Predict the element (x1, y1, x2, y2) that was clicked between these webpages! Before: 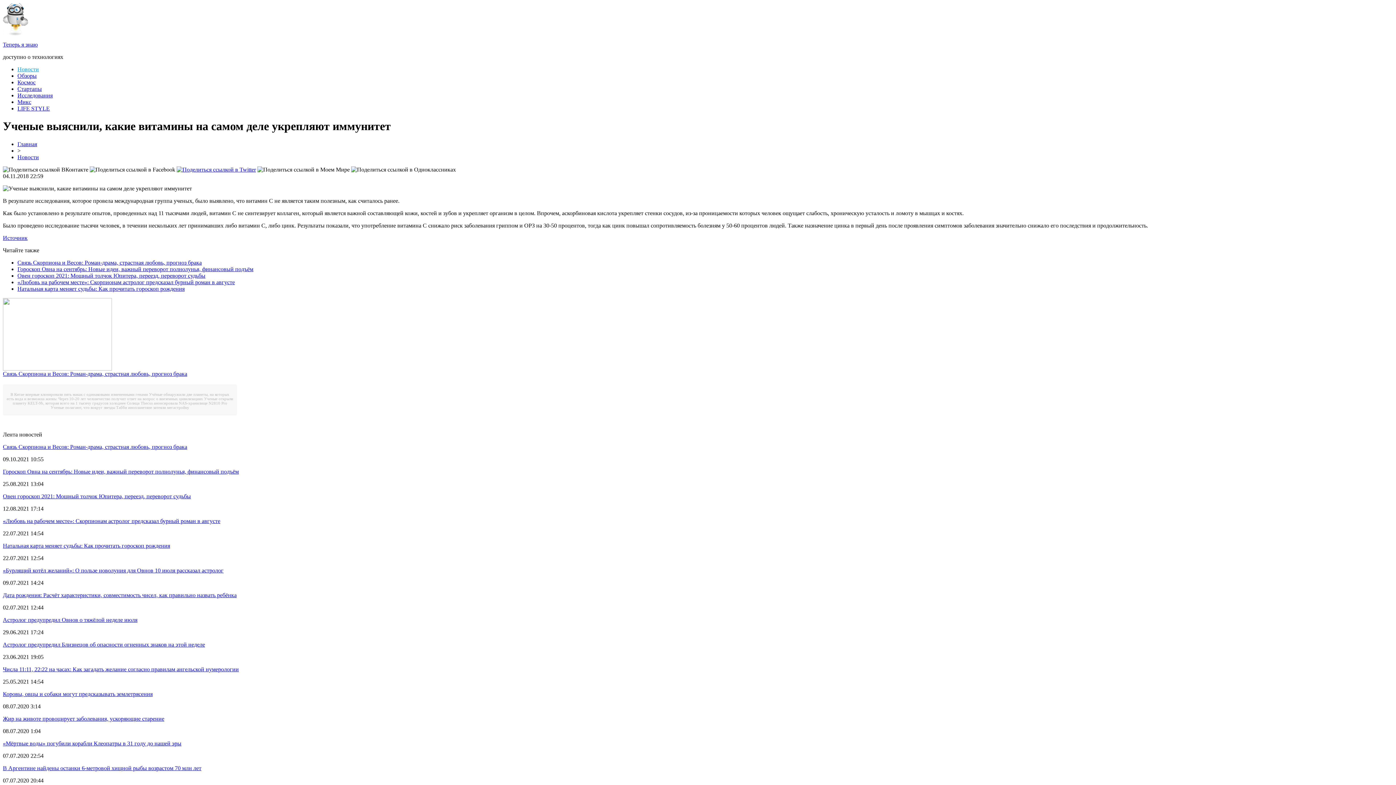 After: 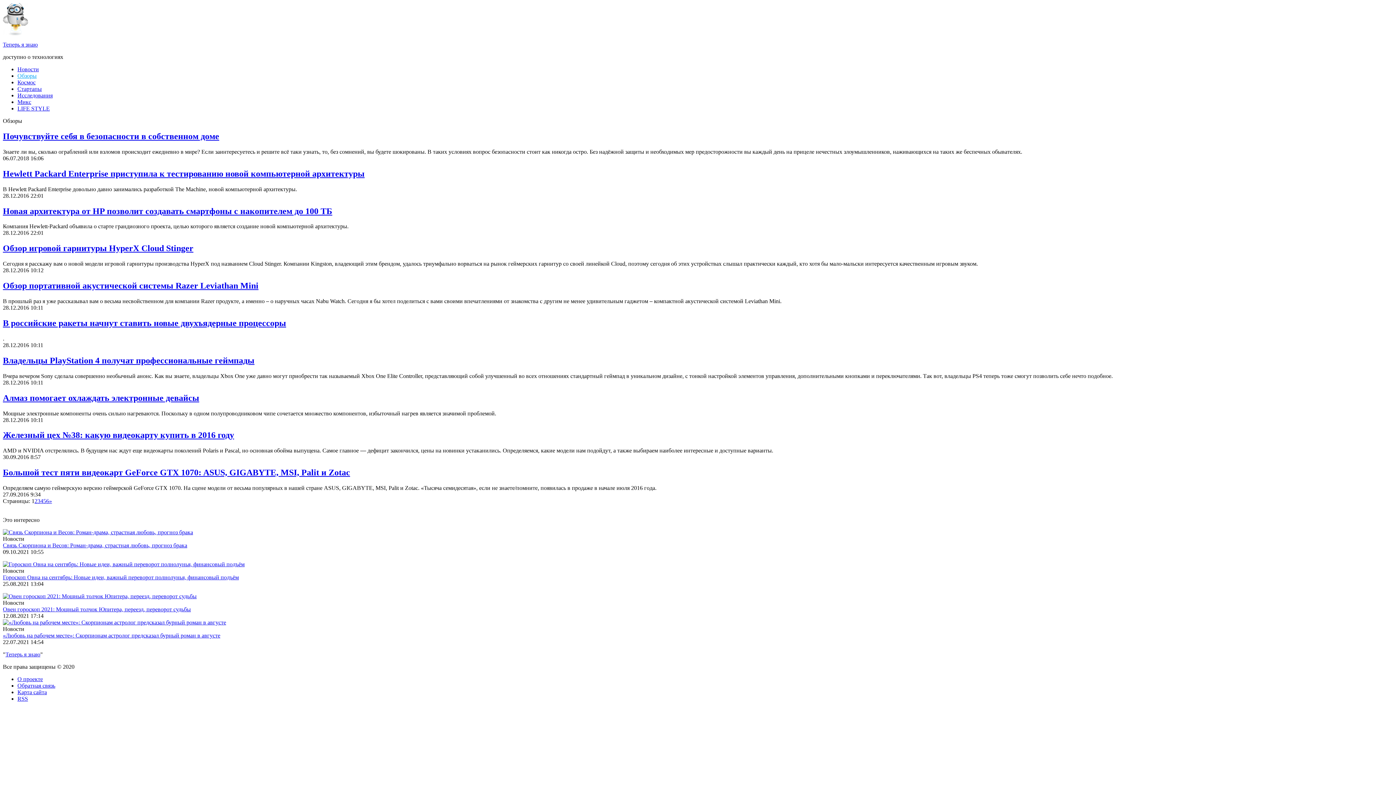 Action: label: Обзоры bbox: (17, 72, 36, 78)